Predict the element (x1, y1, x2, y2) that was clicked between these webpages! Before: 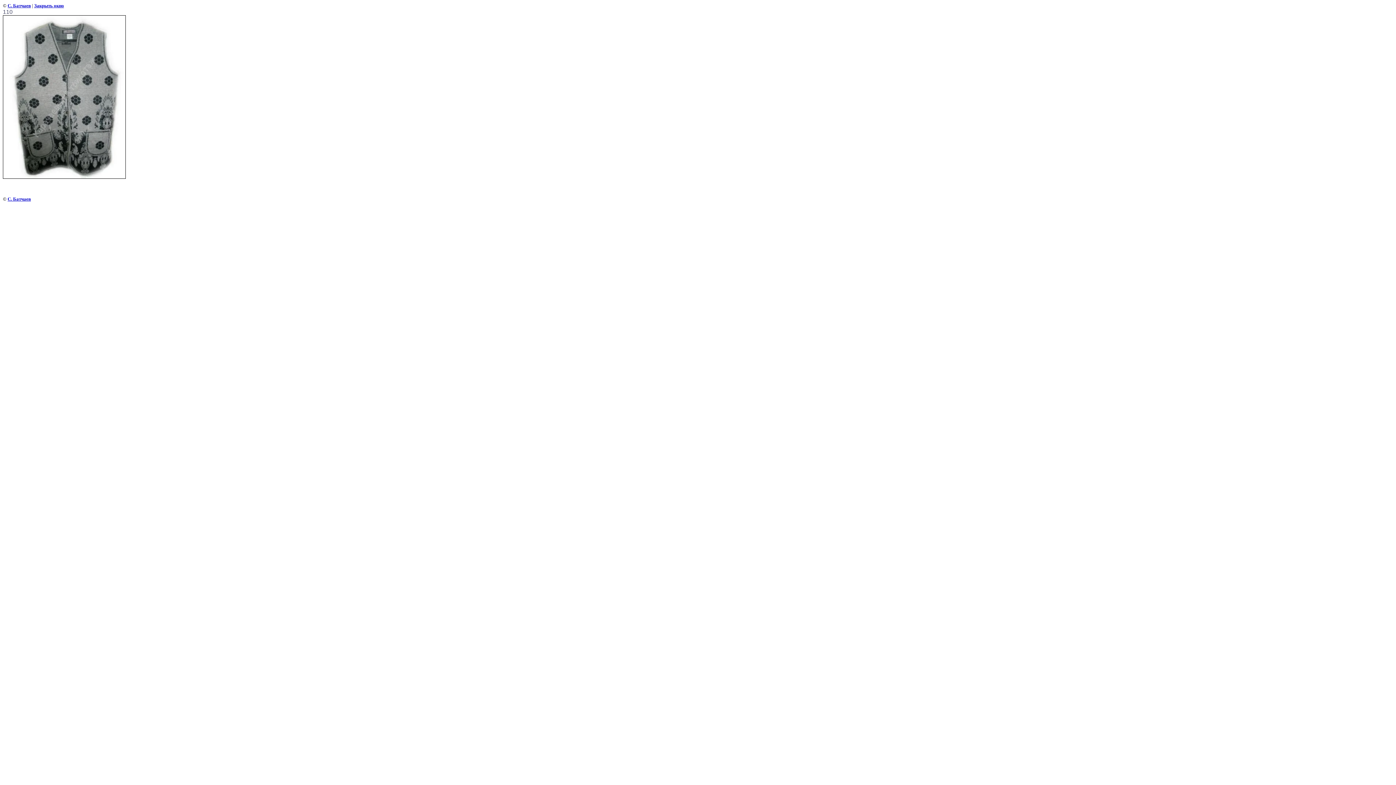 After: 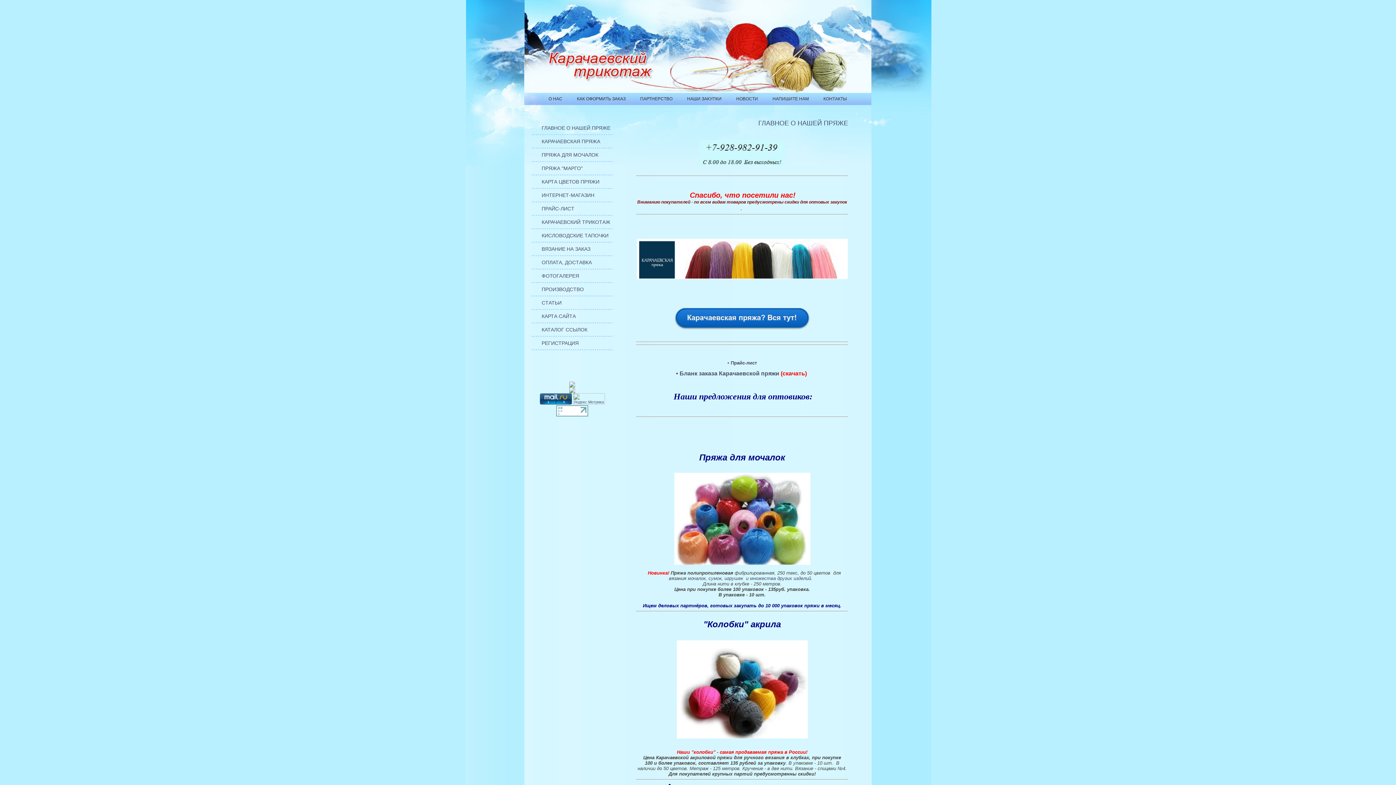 Action: label: С. Батчаев bbox: (7, 196, 30, 201)